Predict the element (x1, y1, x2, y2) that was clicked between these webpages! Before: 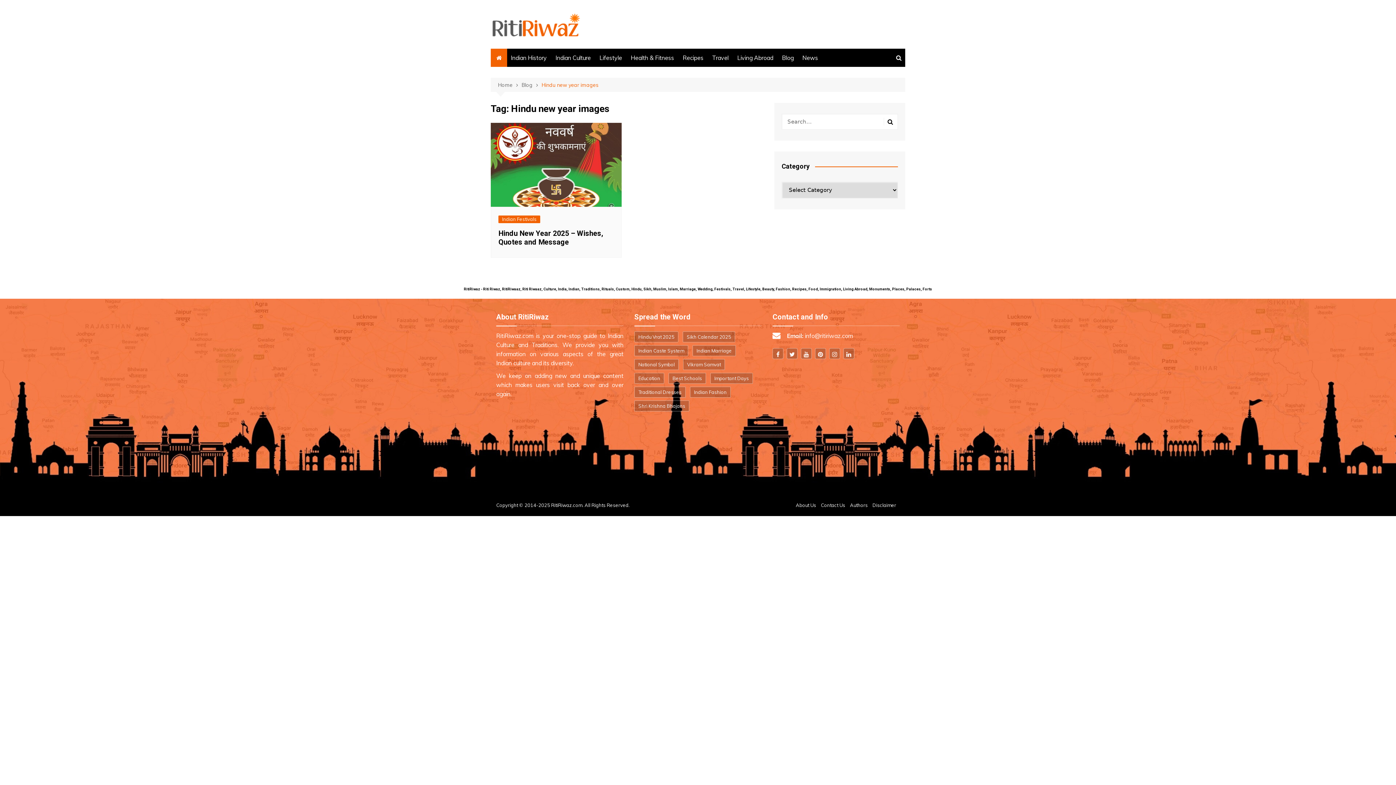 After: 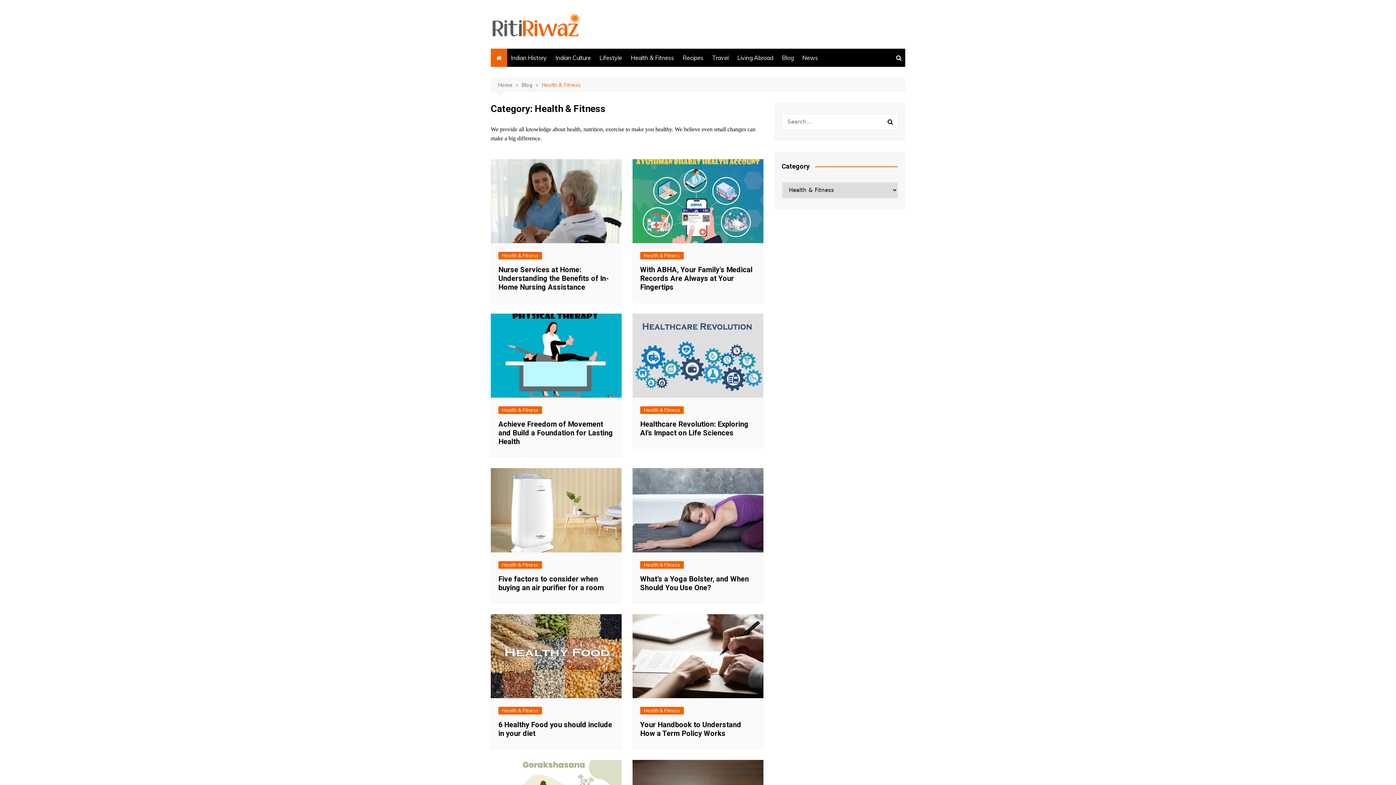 Action: label: Health & Fitness bbox: (627, 48, 677, 66)